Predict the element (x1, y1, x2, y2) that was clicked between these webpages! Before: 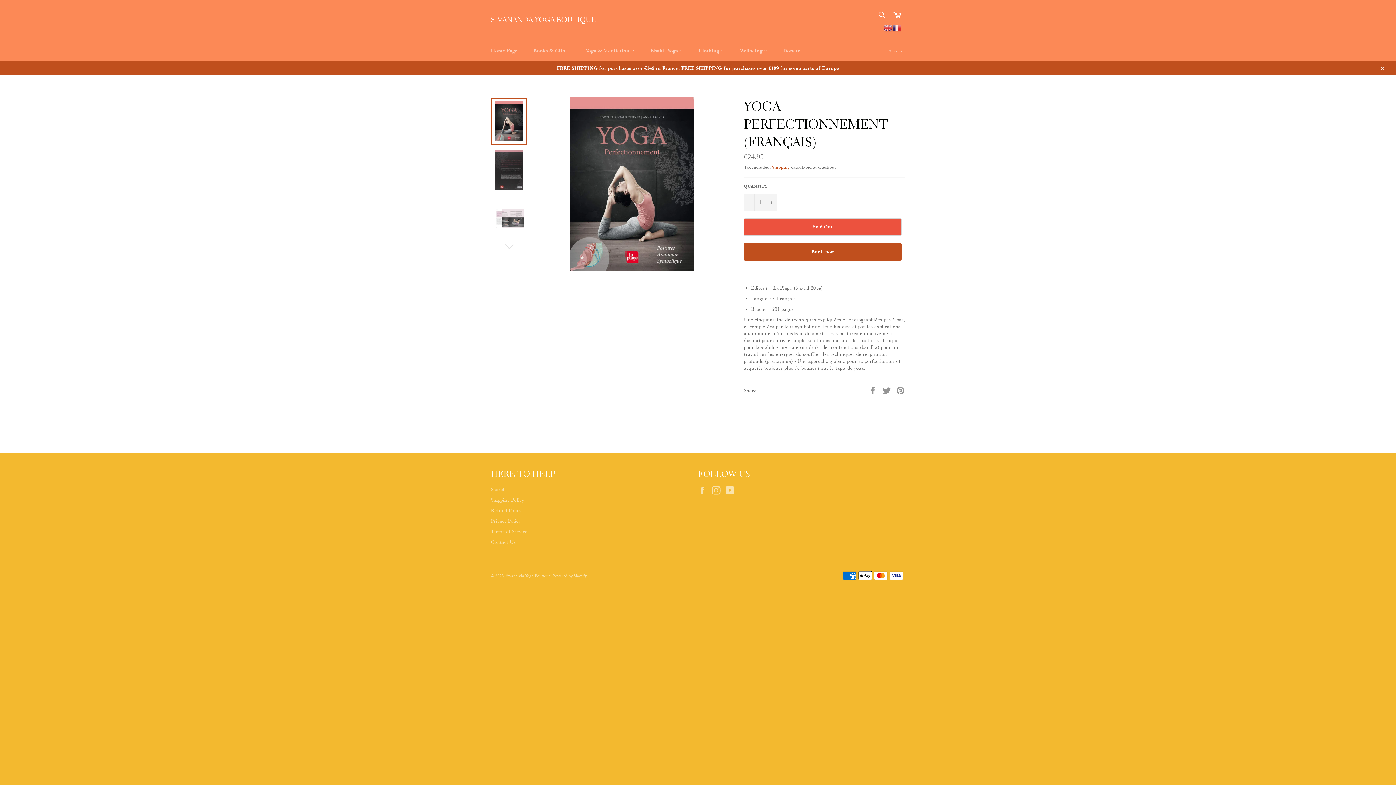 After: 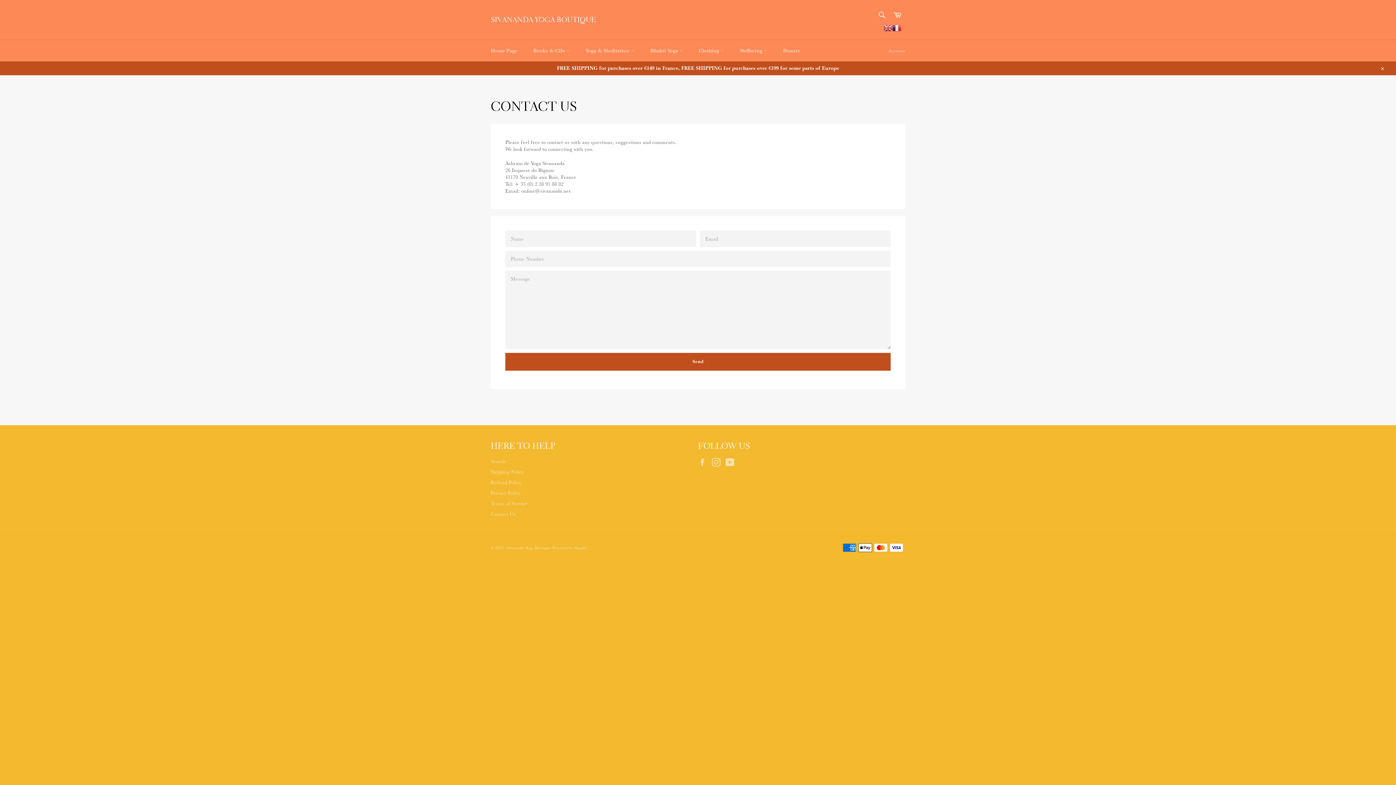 Action: bbox: (490, 539, 516, 545) label: Contact Us